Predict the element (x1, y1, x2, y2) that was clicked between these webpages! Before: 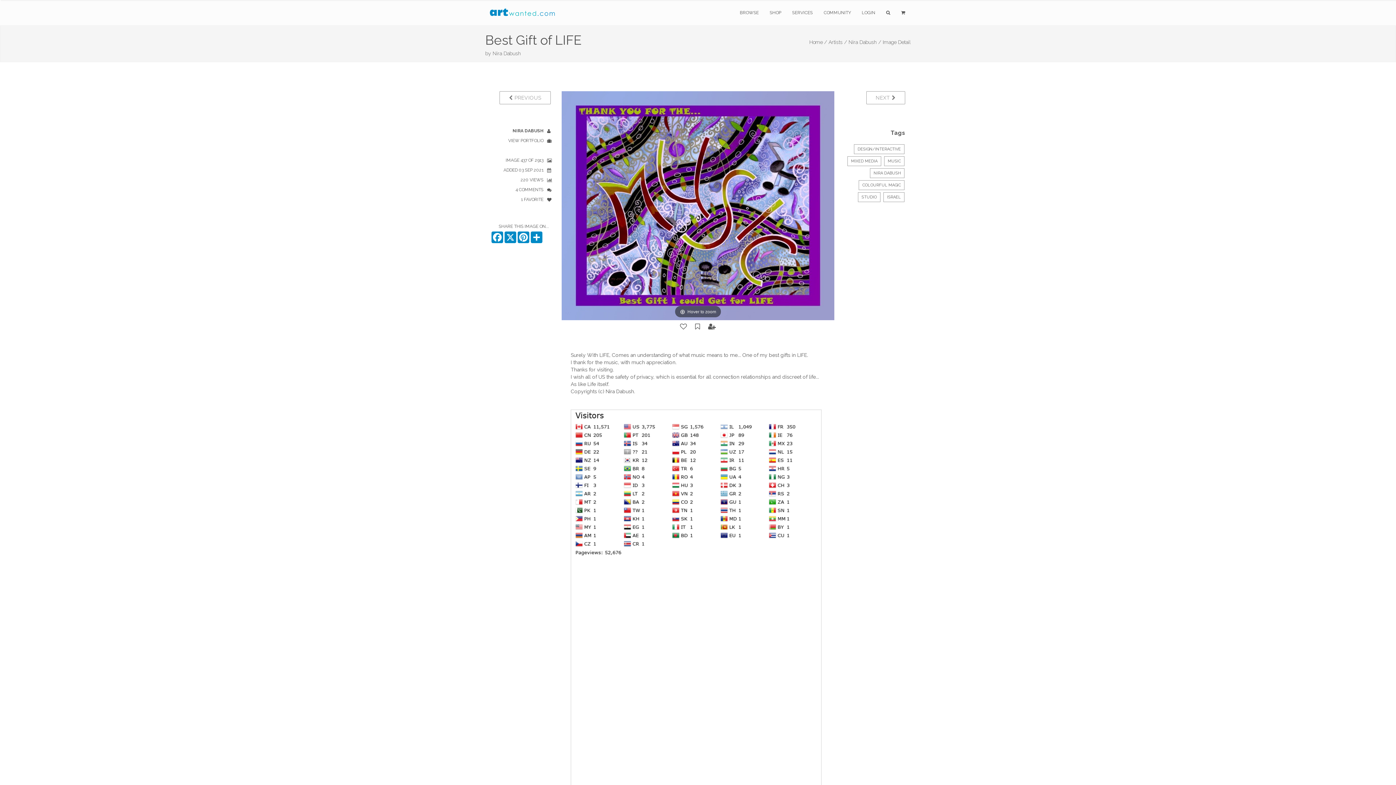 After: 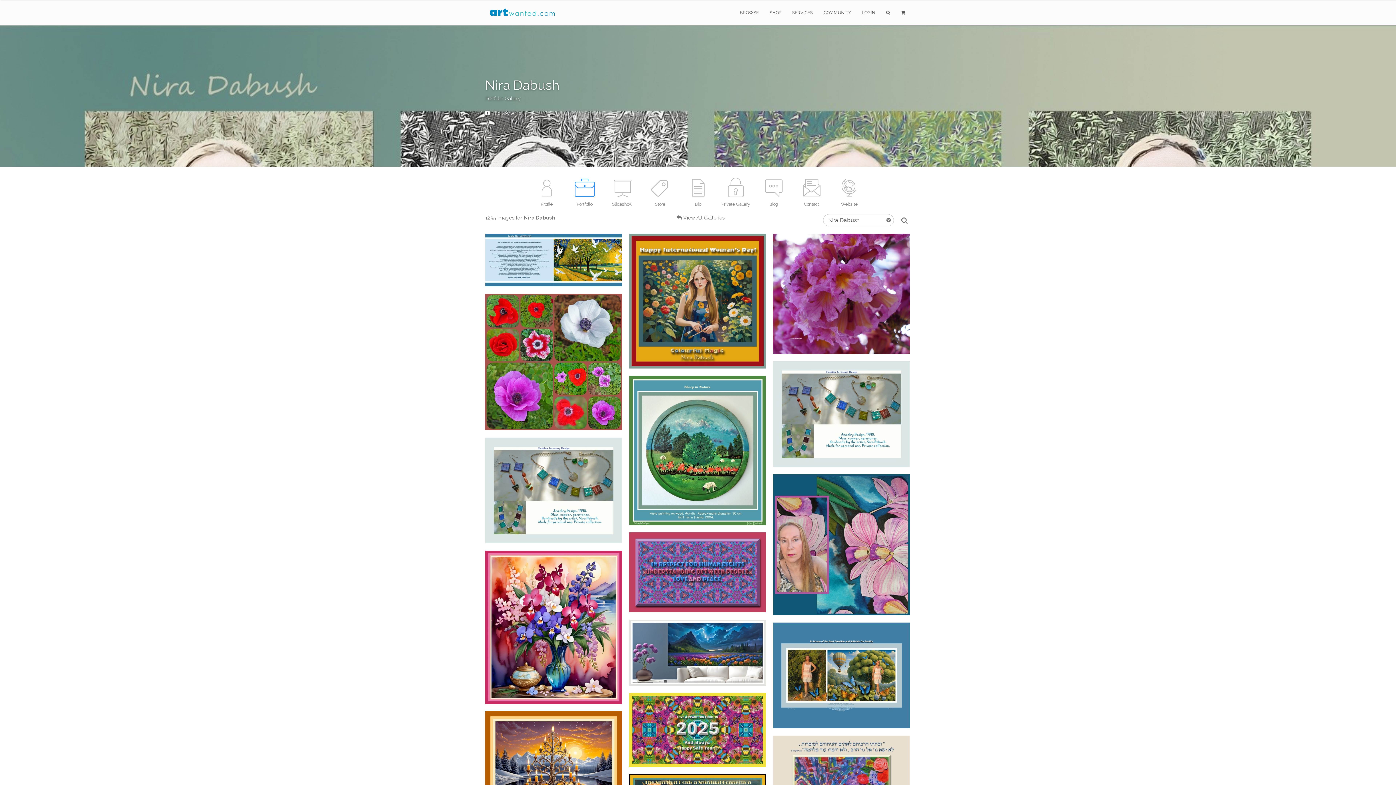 Action: label: NIRA DABUSH bbox: (870, 168, 904, 178)